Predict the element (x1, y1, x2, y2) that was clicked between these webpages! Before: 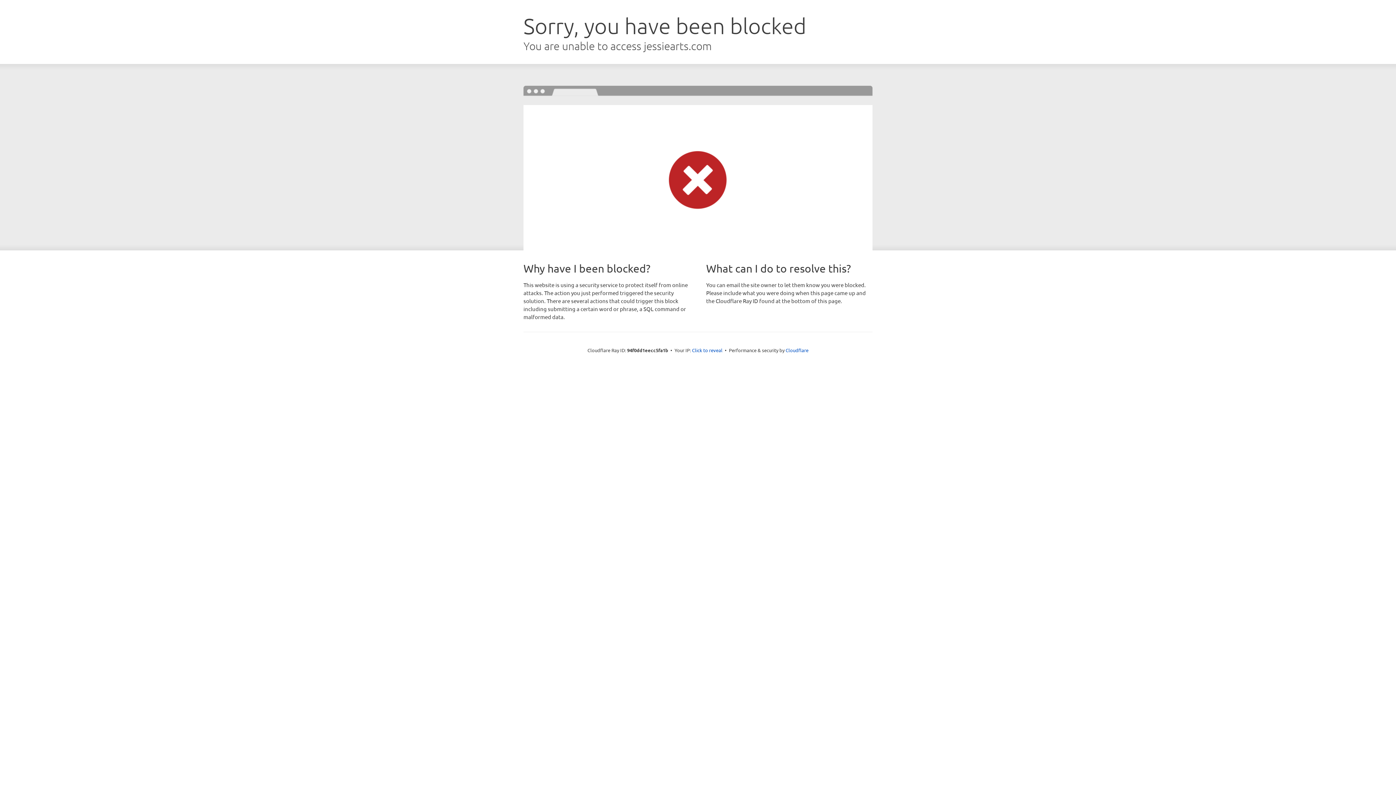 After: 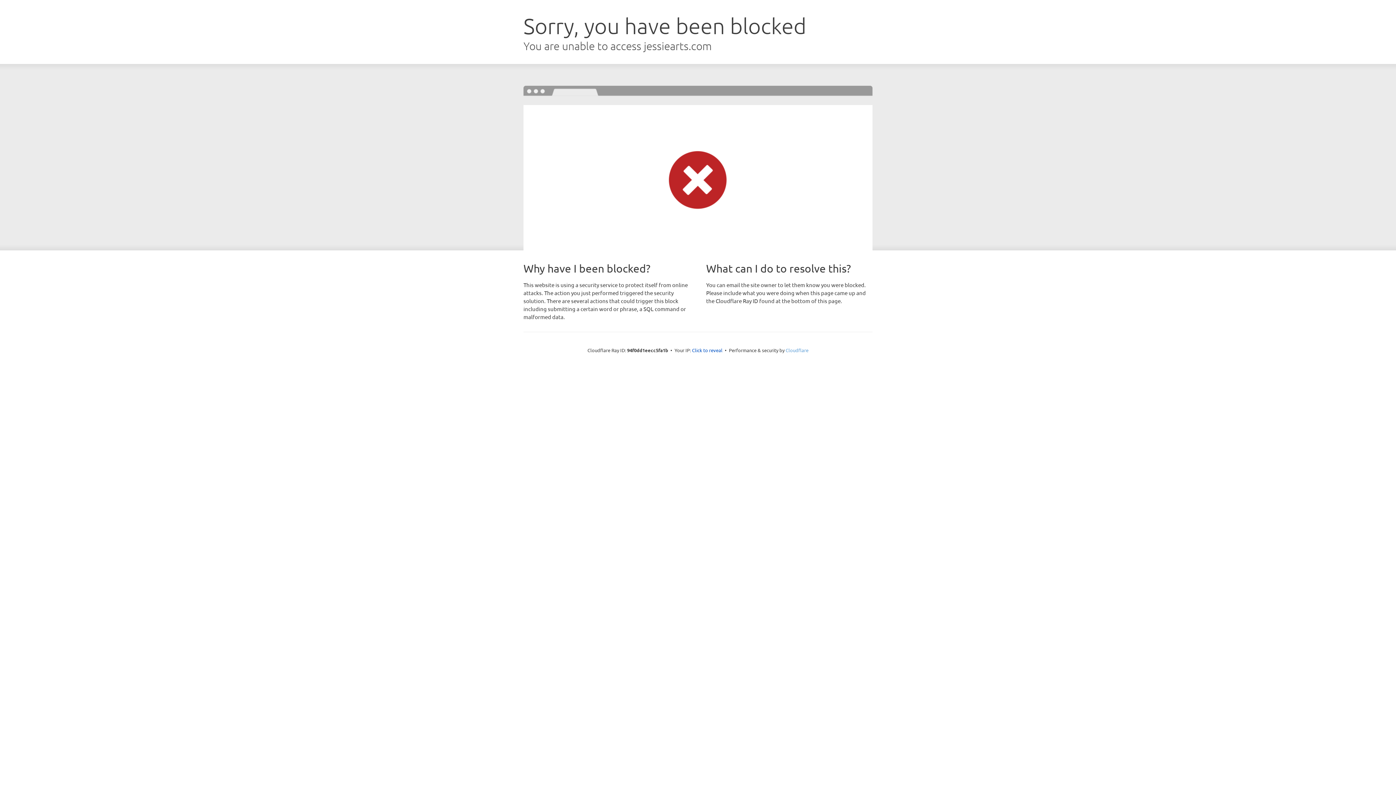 Action: bbox: (785, 347, 808, 353) label: Cloudflare